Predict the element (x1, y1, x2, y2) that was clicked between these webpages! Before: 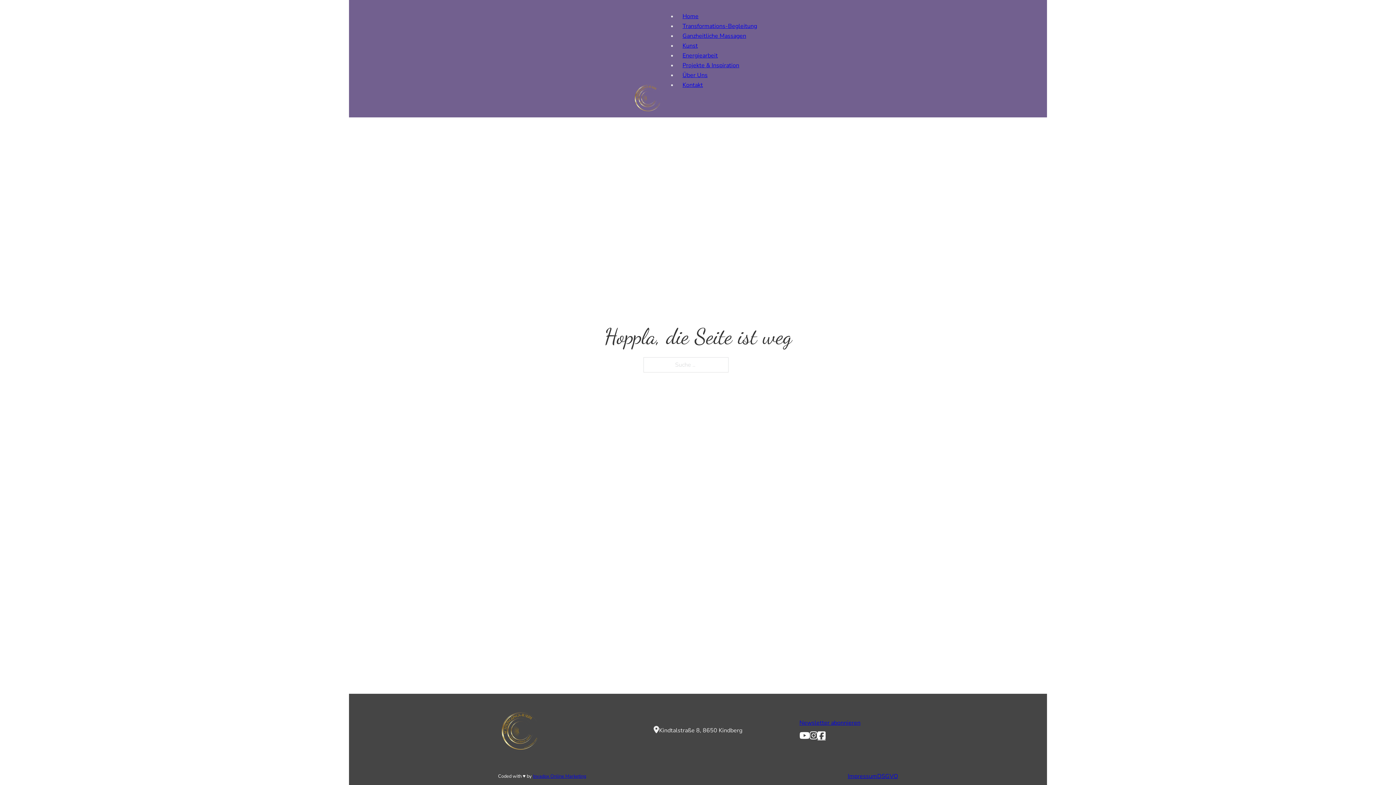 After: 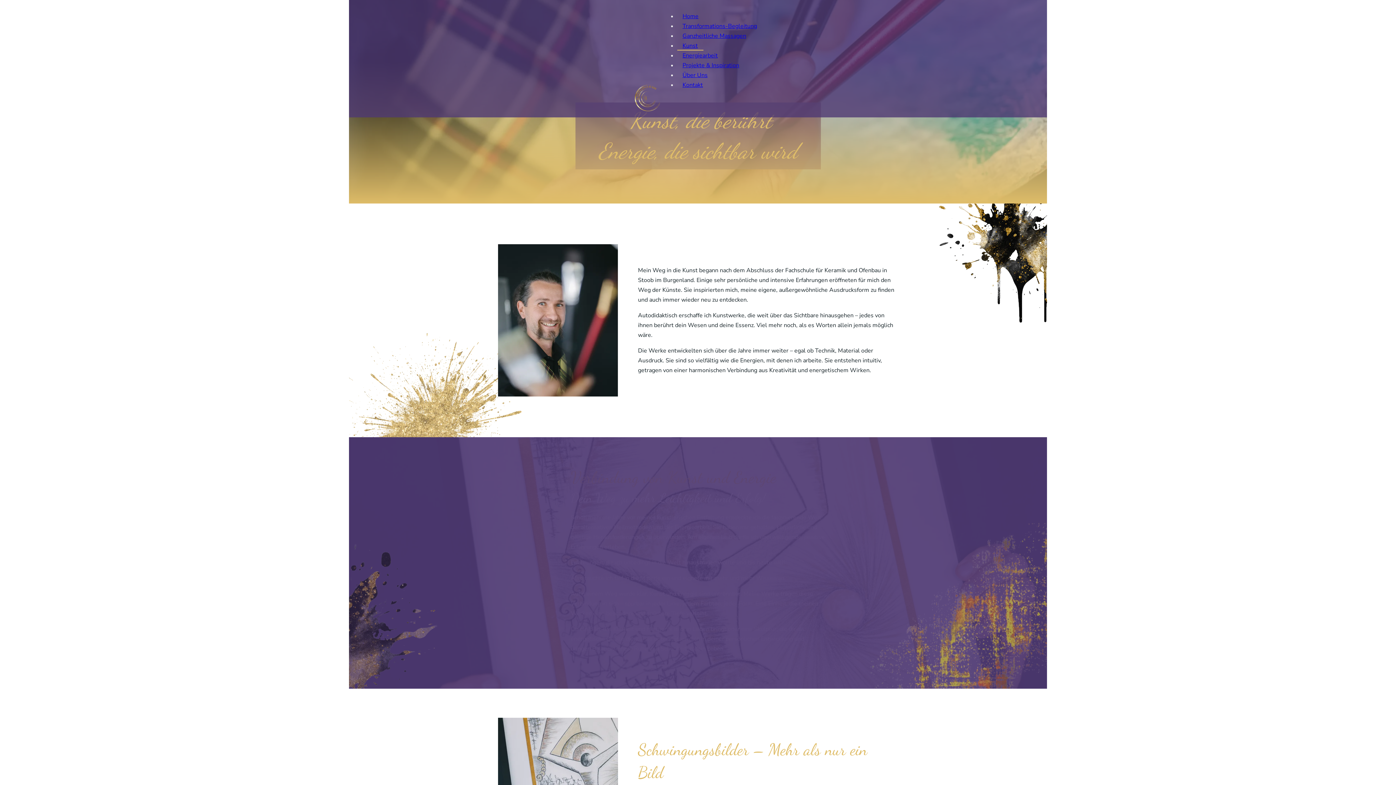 Action: bbox: (677, 41, 703, 49) label: Kunst